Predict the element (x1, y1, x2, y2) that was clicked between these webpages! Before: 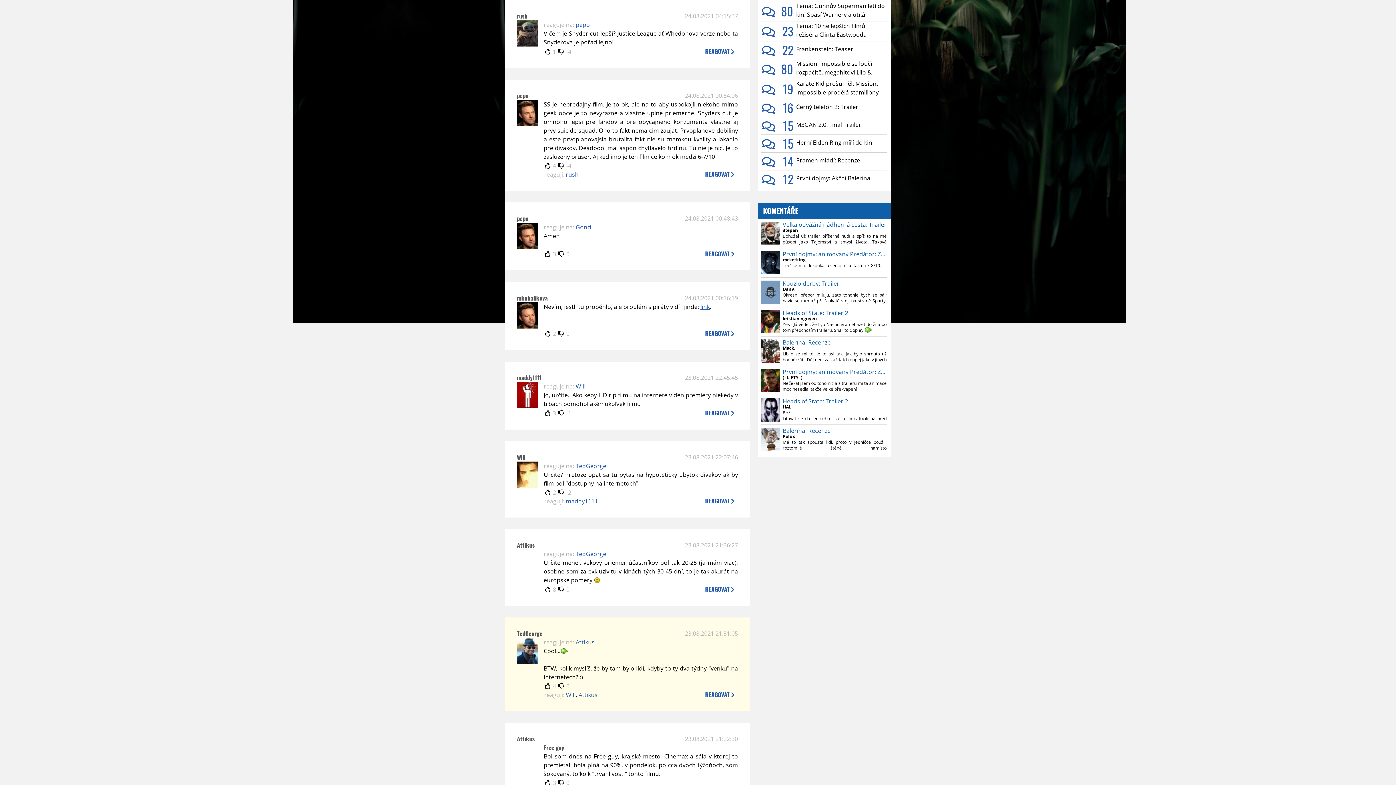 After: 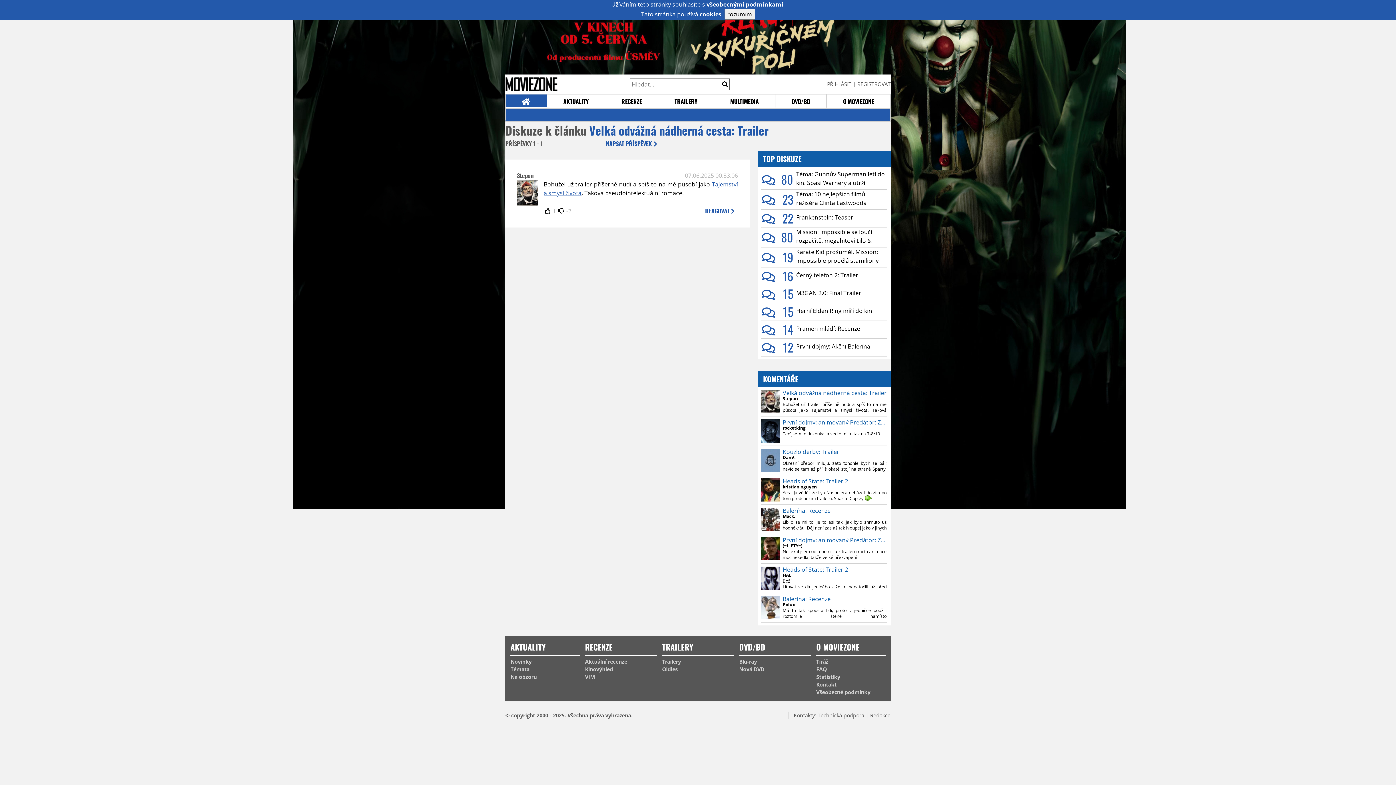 Action: bbox: (782, 233, 886, 245) label: Bohužel už trailer příšerně nudí a spíš to na mě působí jako Tajemství a smysl života. Taková pseudointelektuální romace.